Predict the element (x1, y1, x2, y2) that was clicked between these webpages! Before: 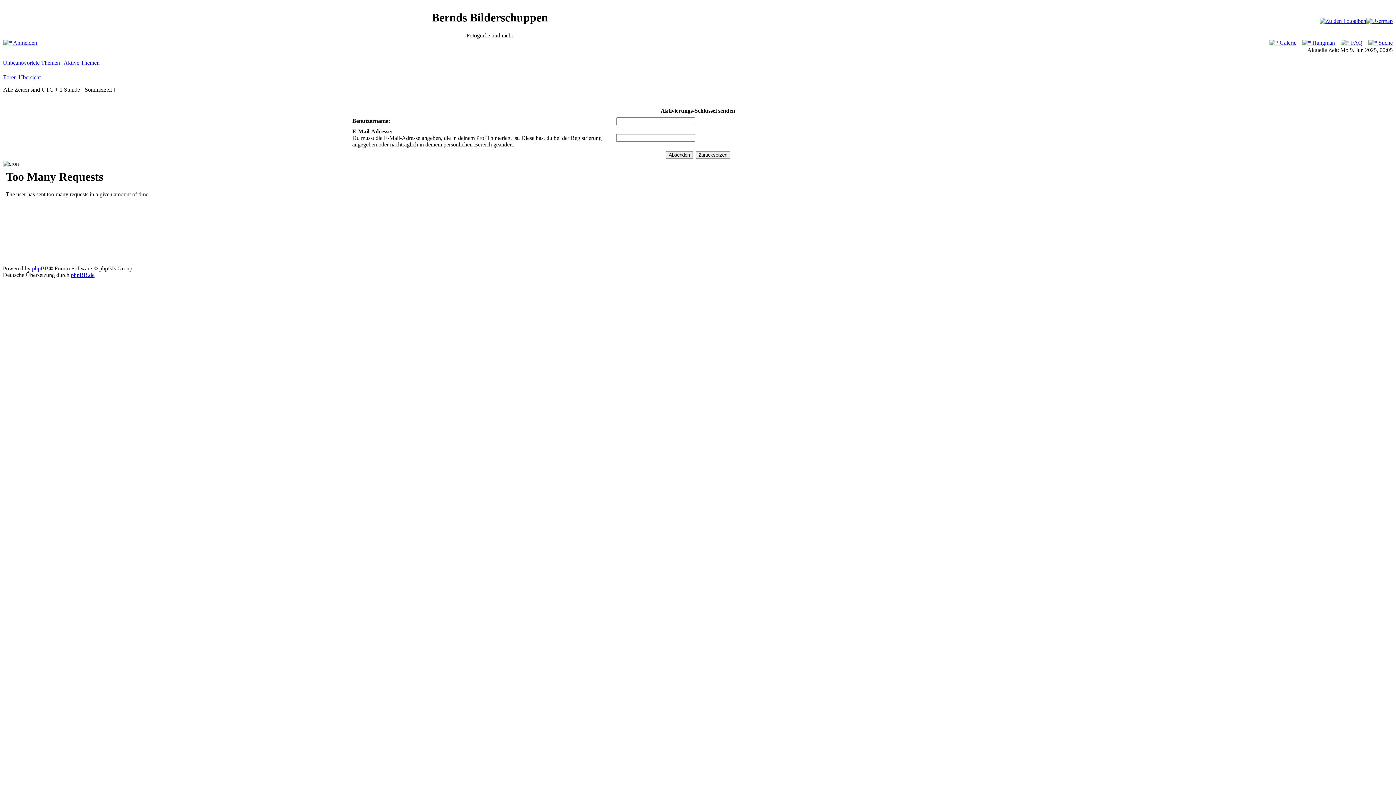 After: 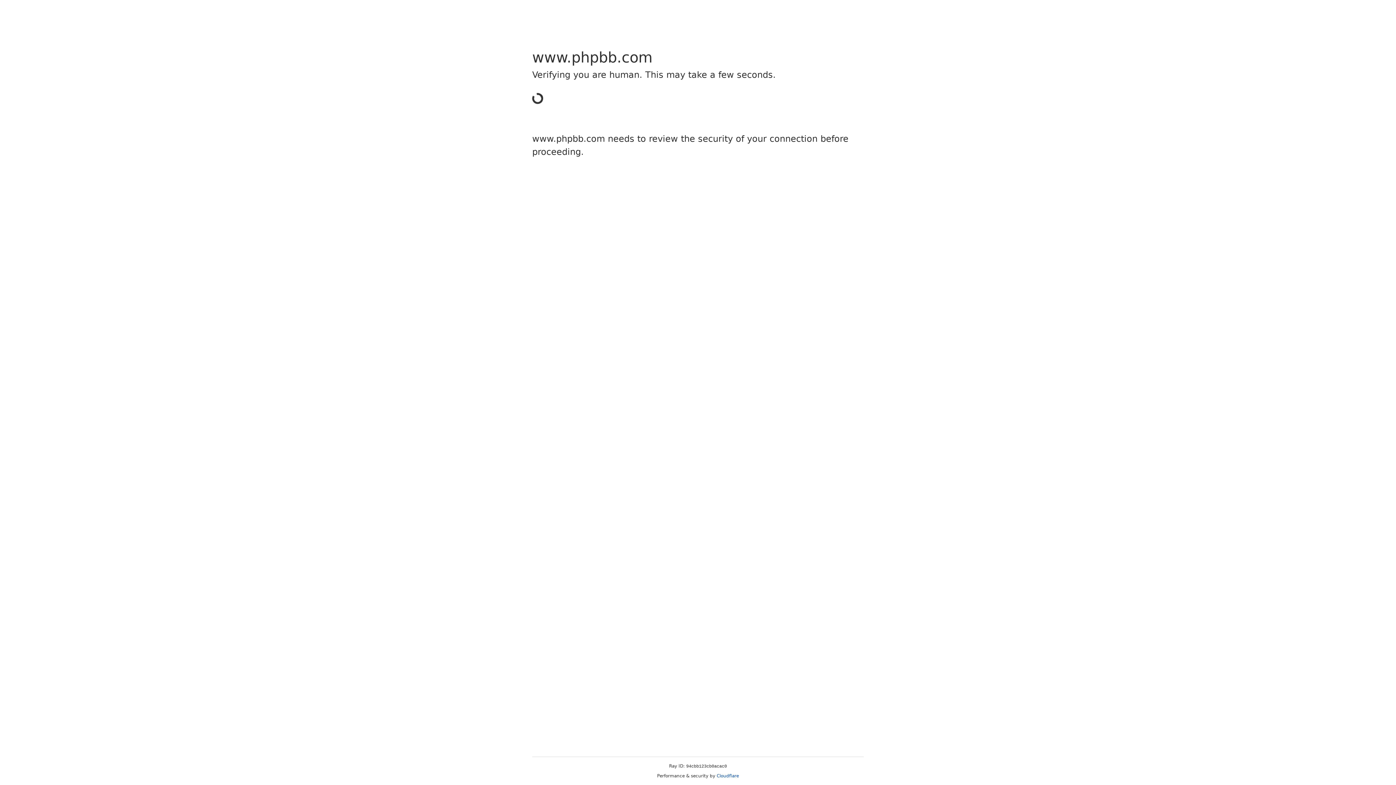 Action: label: phpBB bbox: (32, 265, 48, 271)